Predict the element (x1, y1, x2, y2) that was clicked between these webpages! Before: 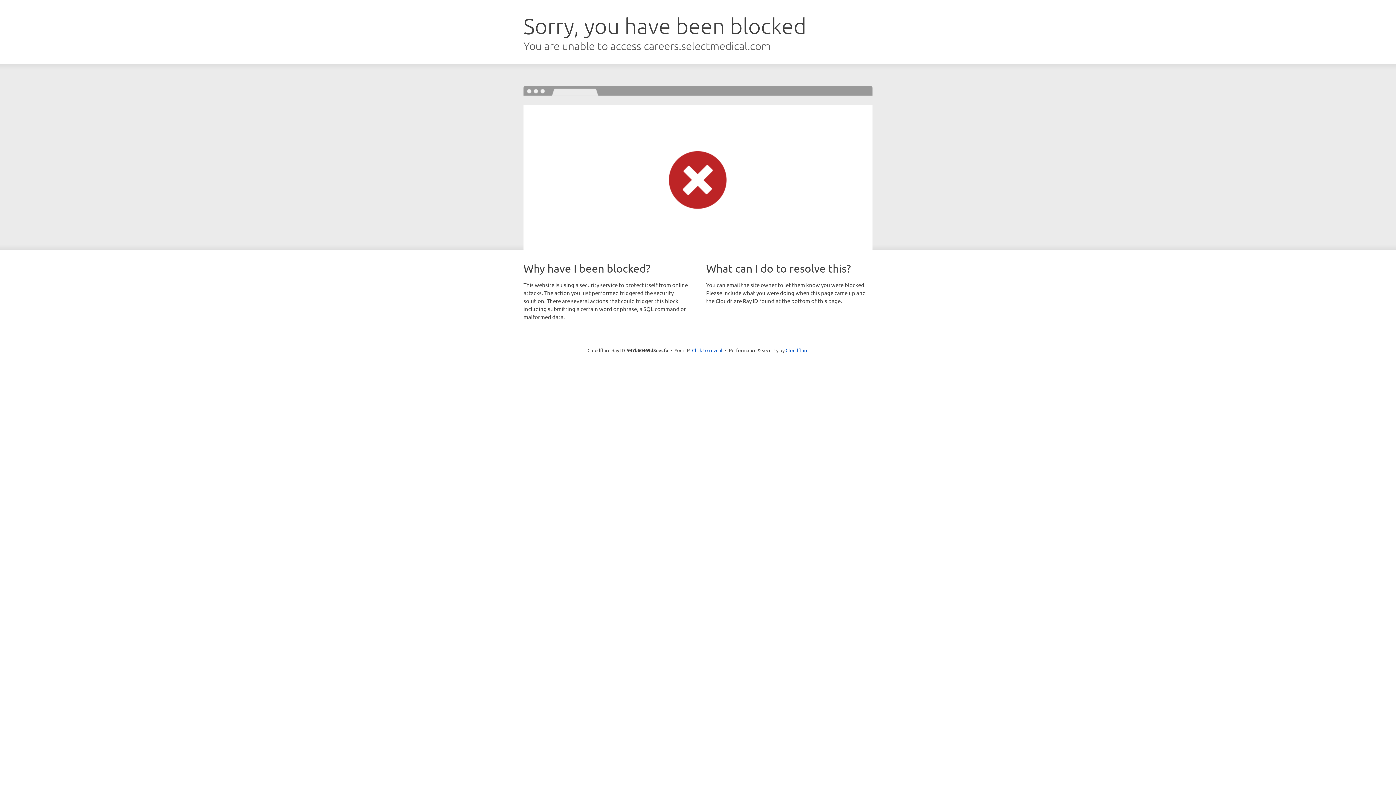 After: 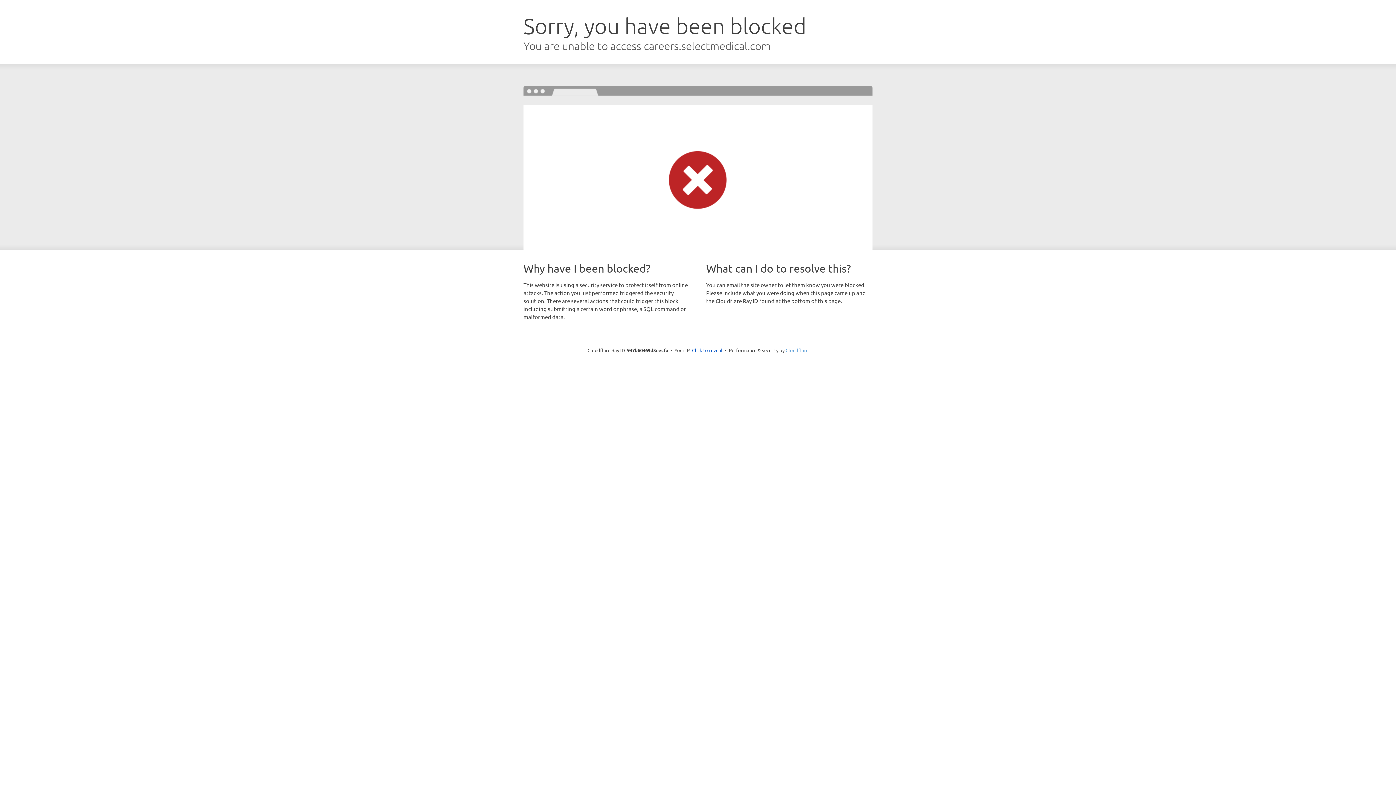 Action: bbox: (785, 347, 808, 353) label: Cloudflare